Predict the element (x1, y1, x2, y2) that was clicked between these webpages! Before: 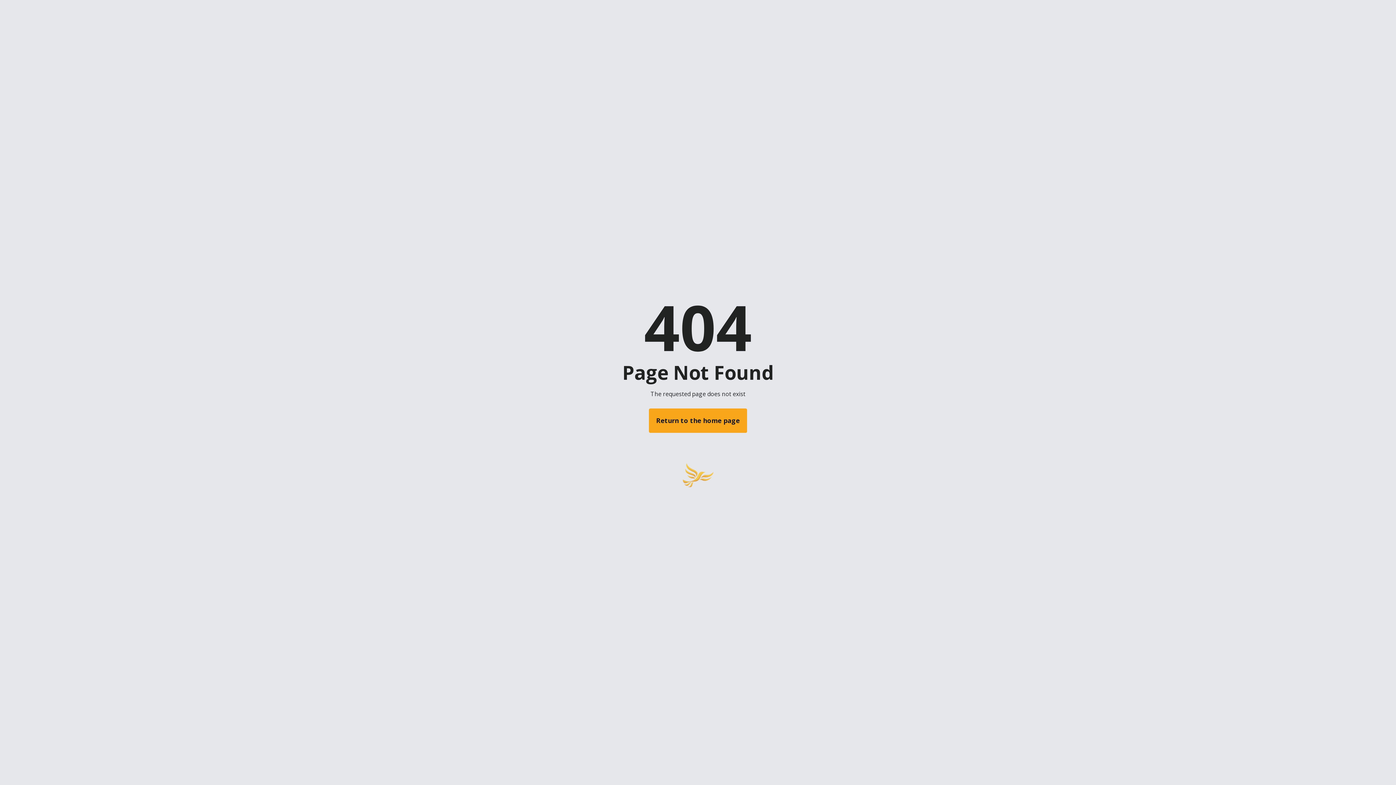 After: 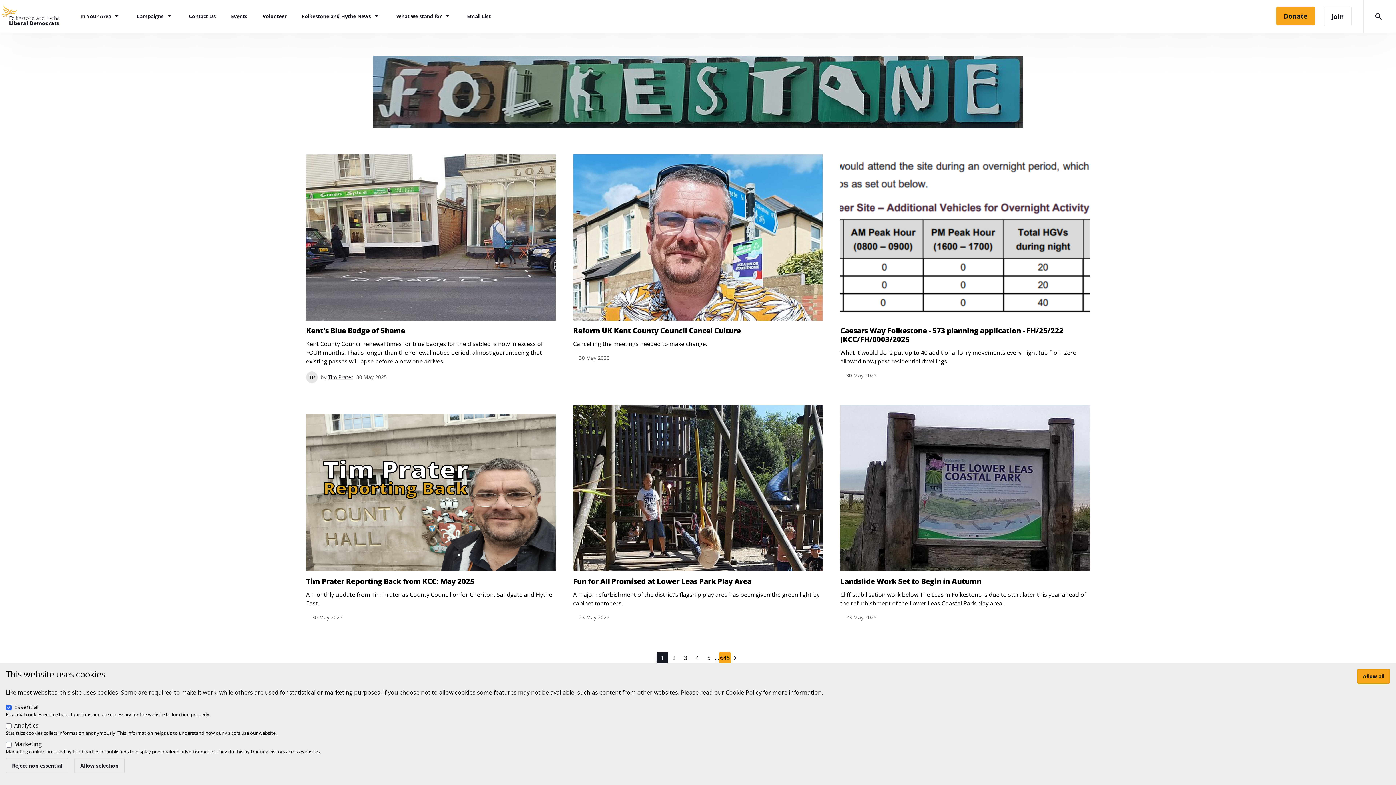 Action: label: Return to the home page bbox: (649, 408, 747, 433)